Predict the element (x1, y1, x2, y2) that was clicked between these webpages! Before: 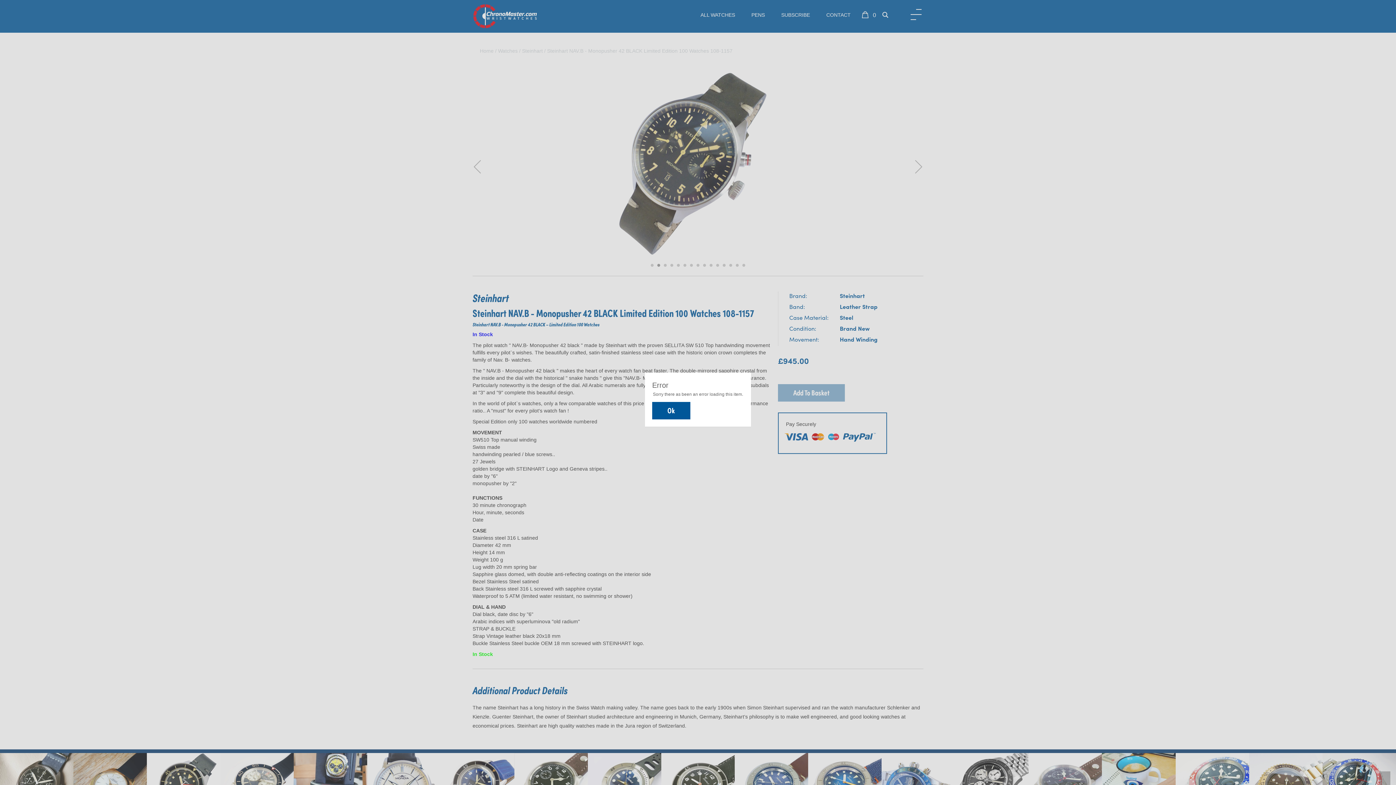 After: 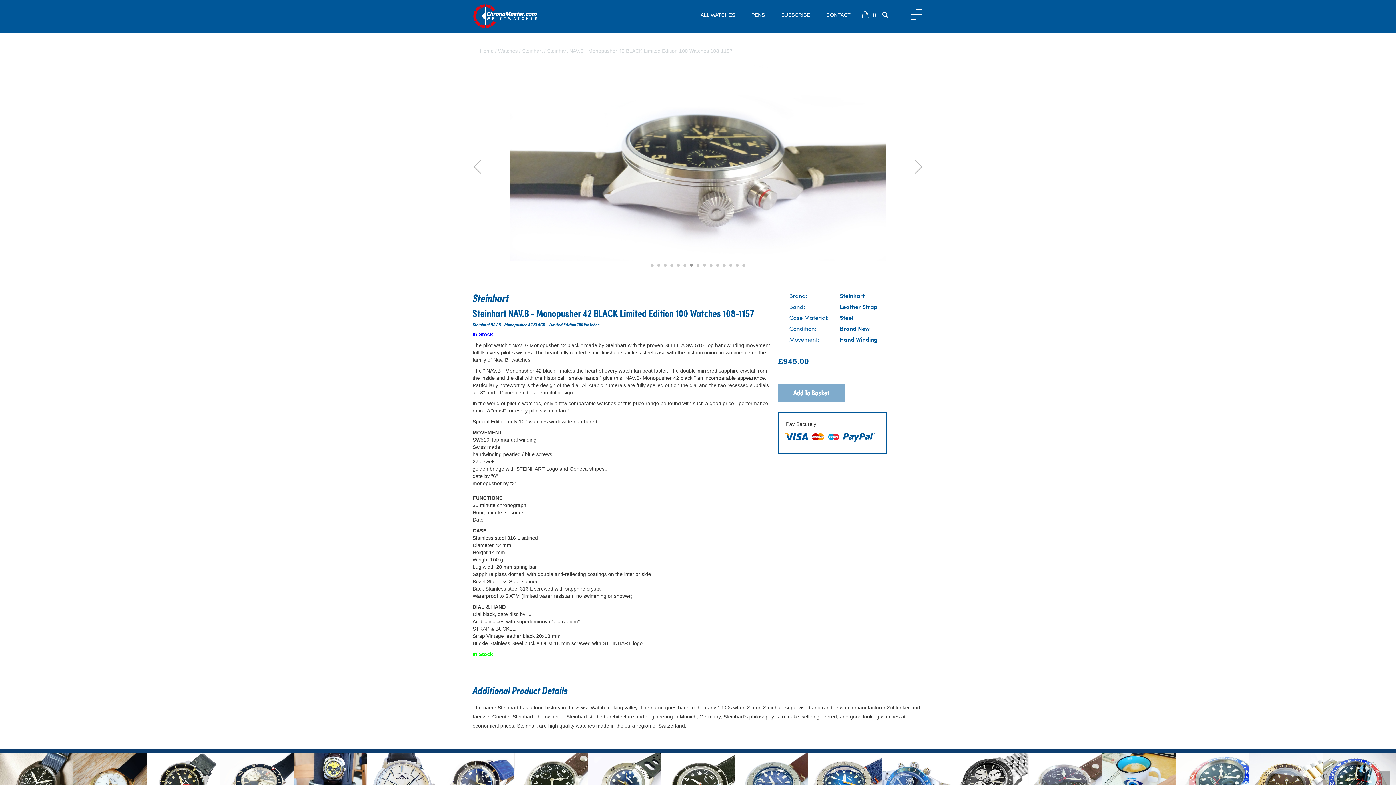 Action: bbox: (652, 402, 690, 419) label: Ok